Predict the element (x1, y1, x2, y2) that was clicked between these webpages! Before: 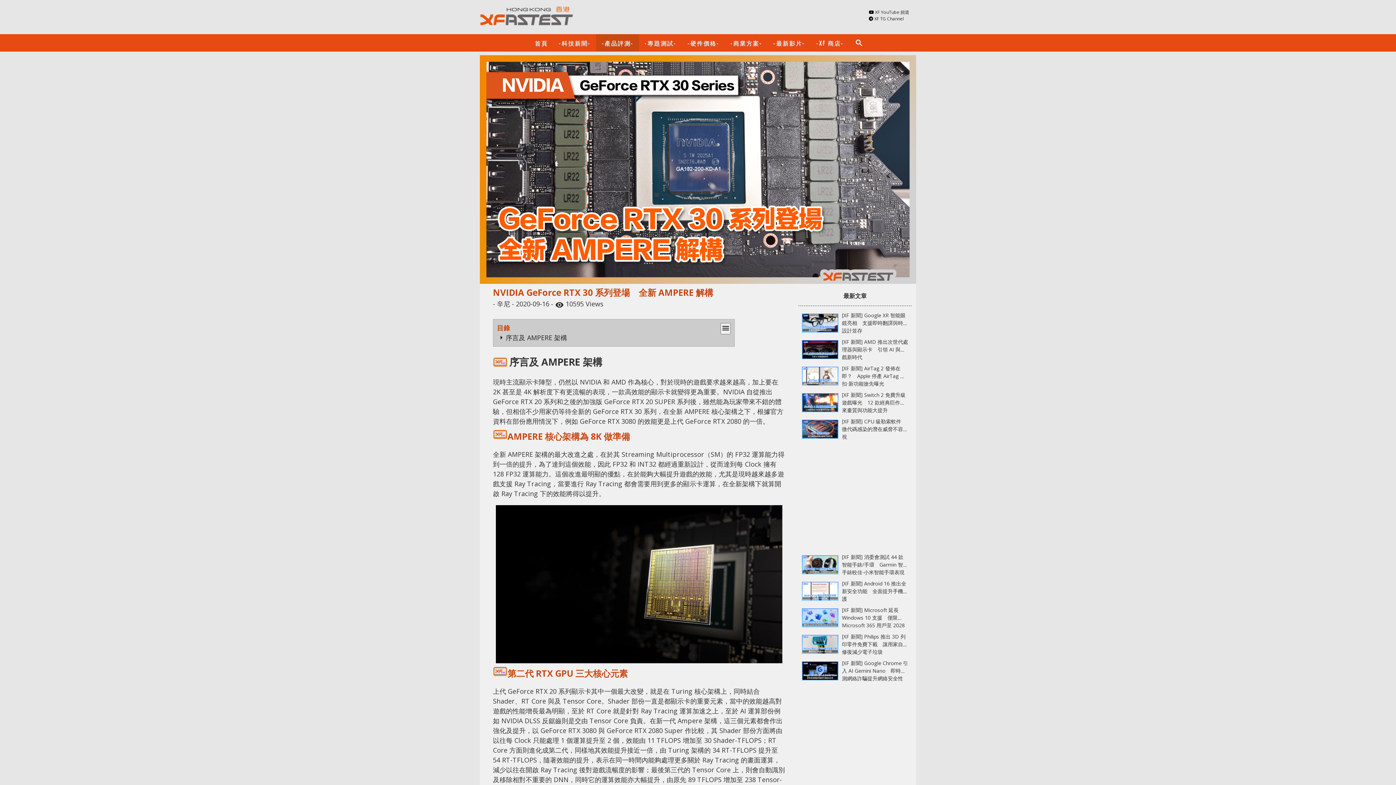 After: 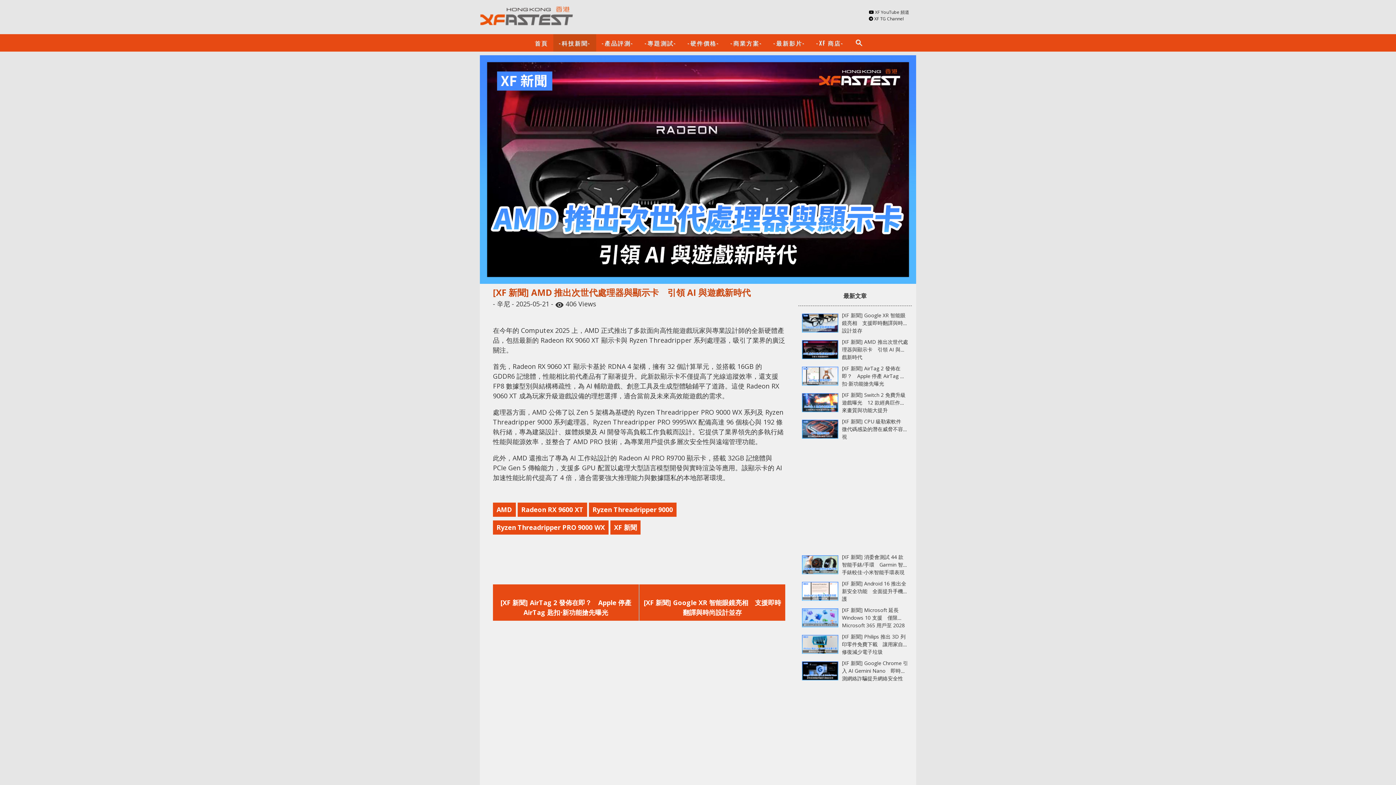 Action: bbox: (802, 353, 838, 361)